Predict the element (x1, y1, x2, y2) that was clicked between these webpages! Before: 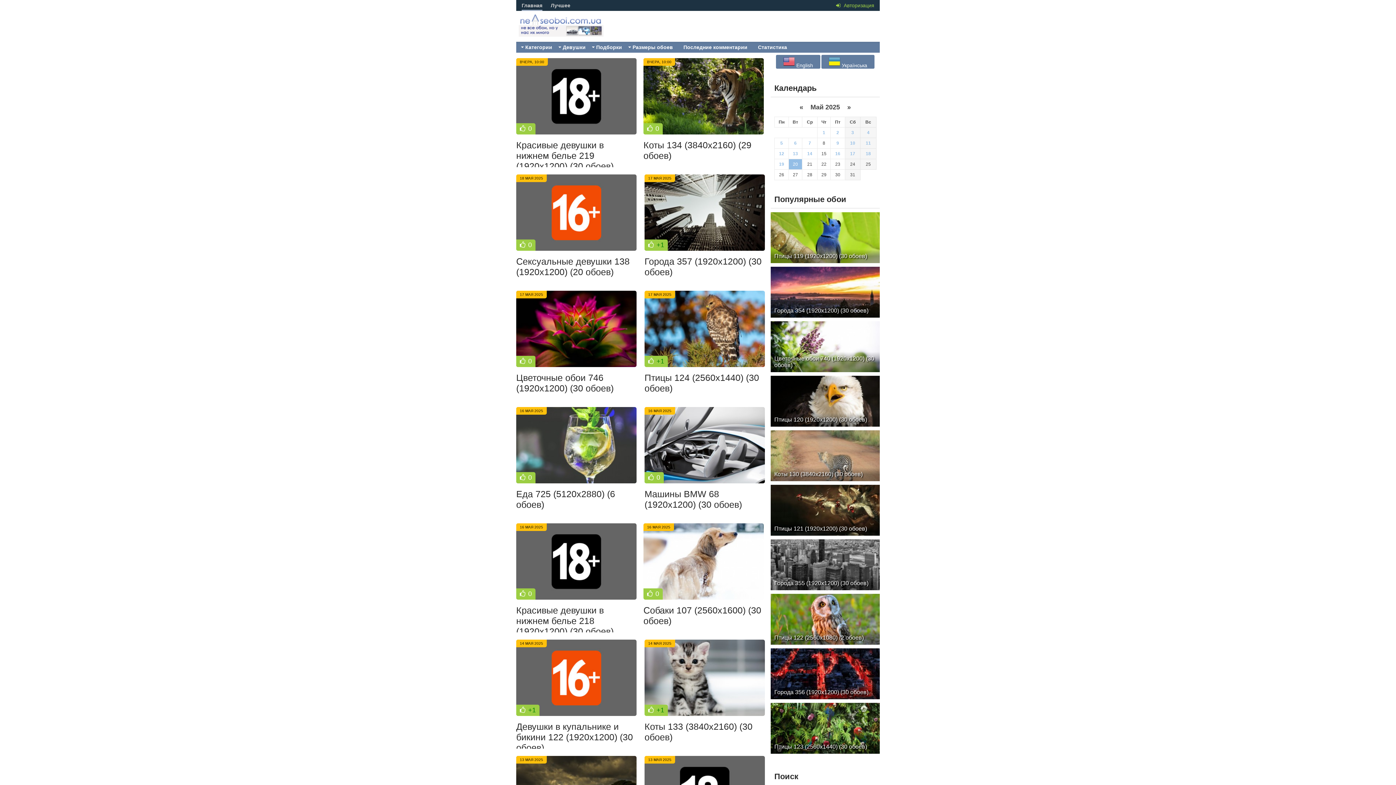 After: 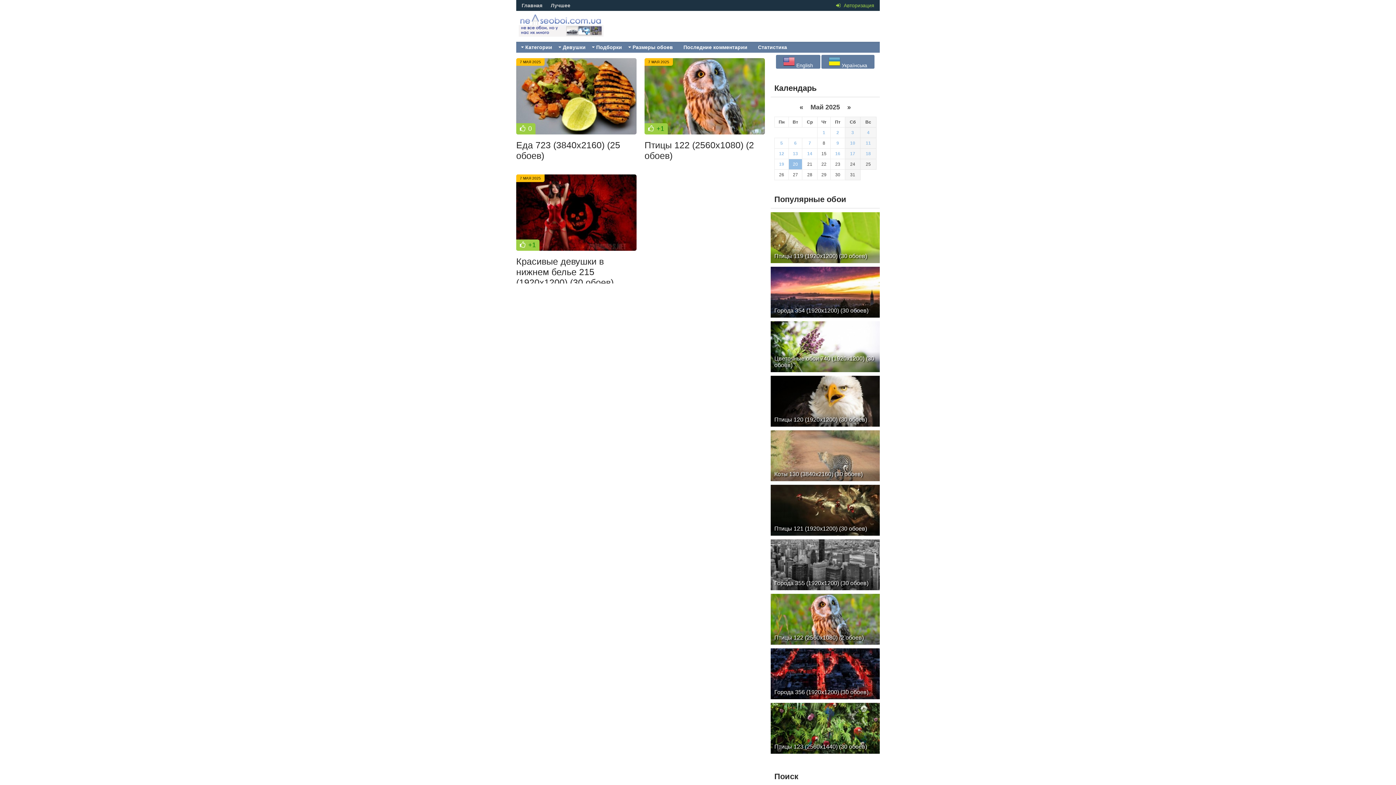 Action: label: 7 bbox: (808, 140, 811, 145)